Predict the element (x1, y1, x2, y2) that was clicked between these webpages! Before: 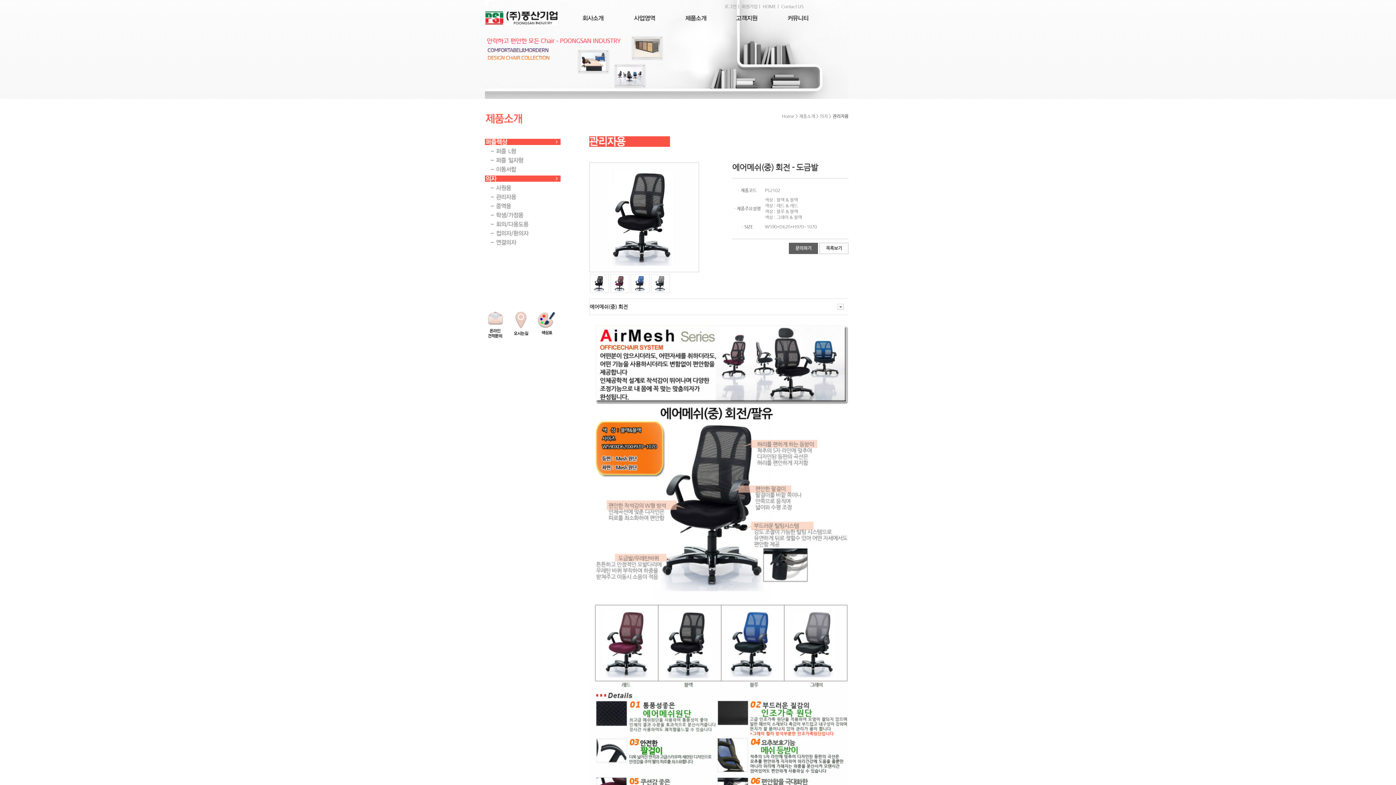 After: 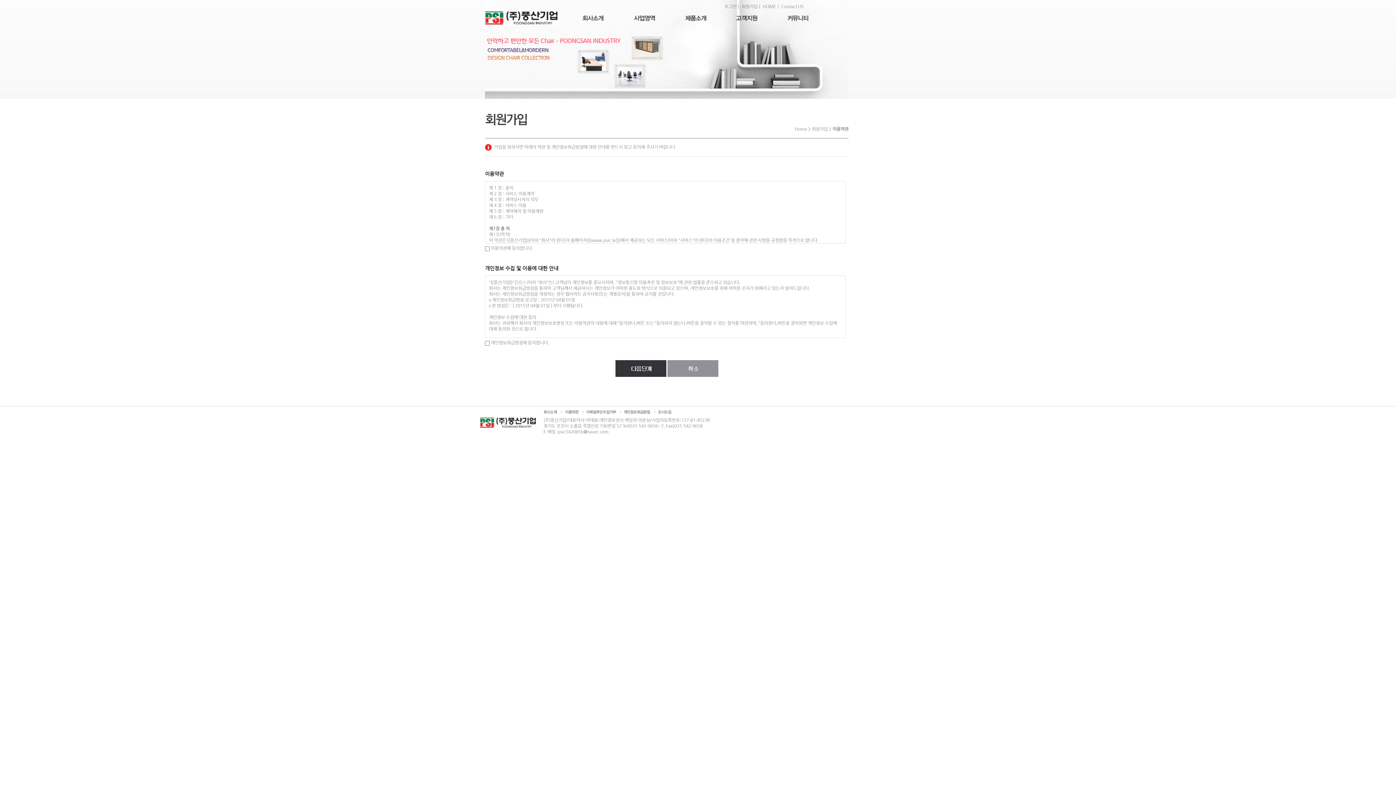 Action: label: 회원가입 bbox: (741, 4, 757, 9)